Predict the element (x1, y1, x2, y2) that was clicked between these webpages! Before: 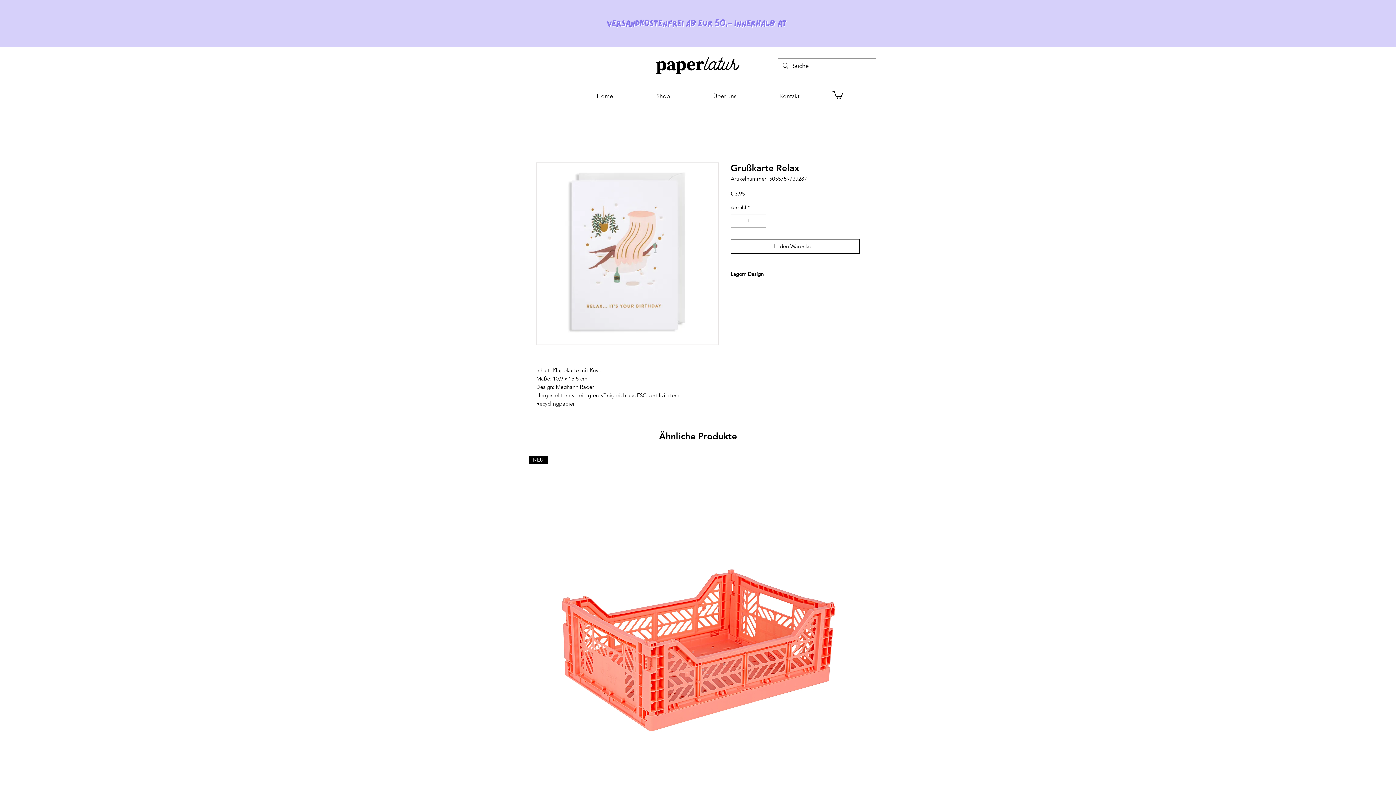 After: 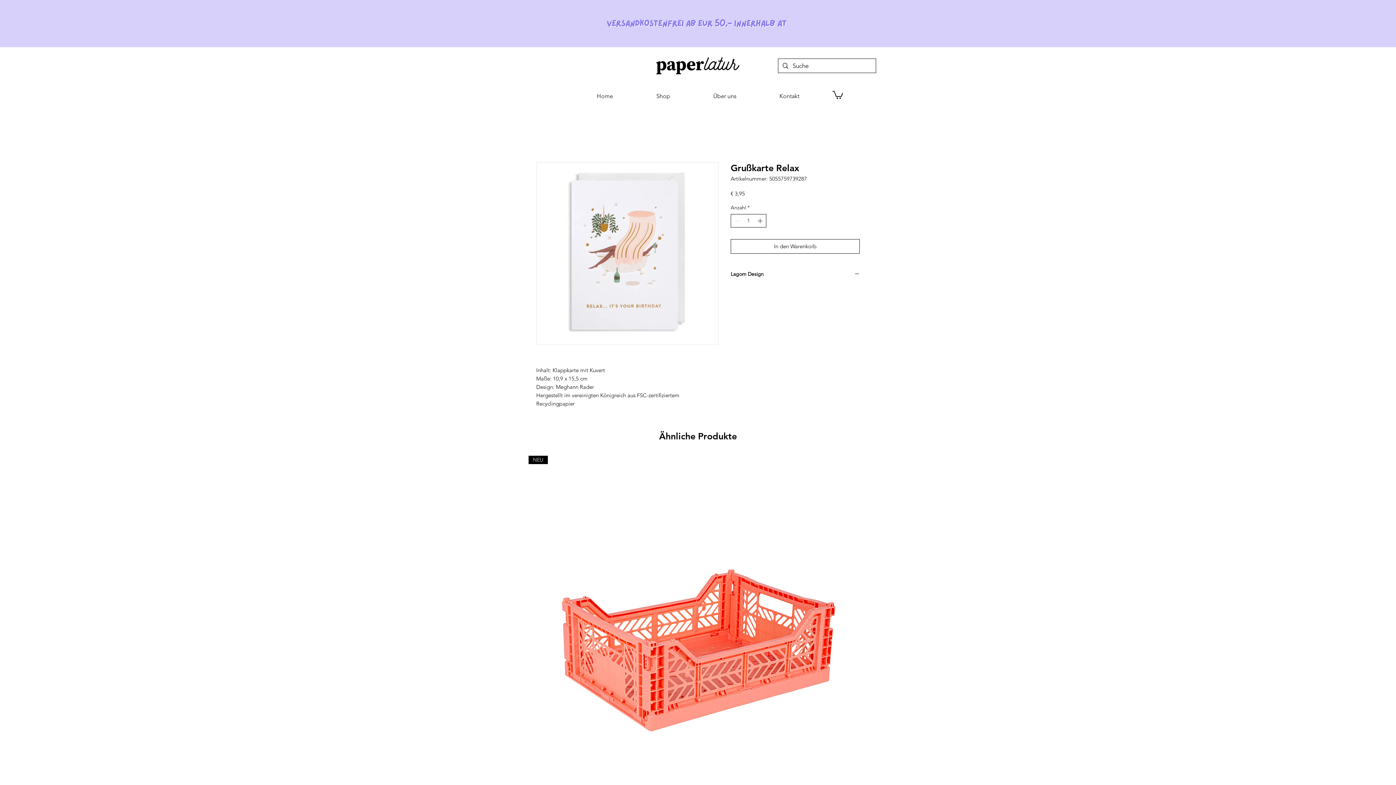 Action: bbox: (756, 214, 765, 227)